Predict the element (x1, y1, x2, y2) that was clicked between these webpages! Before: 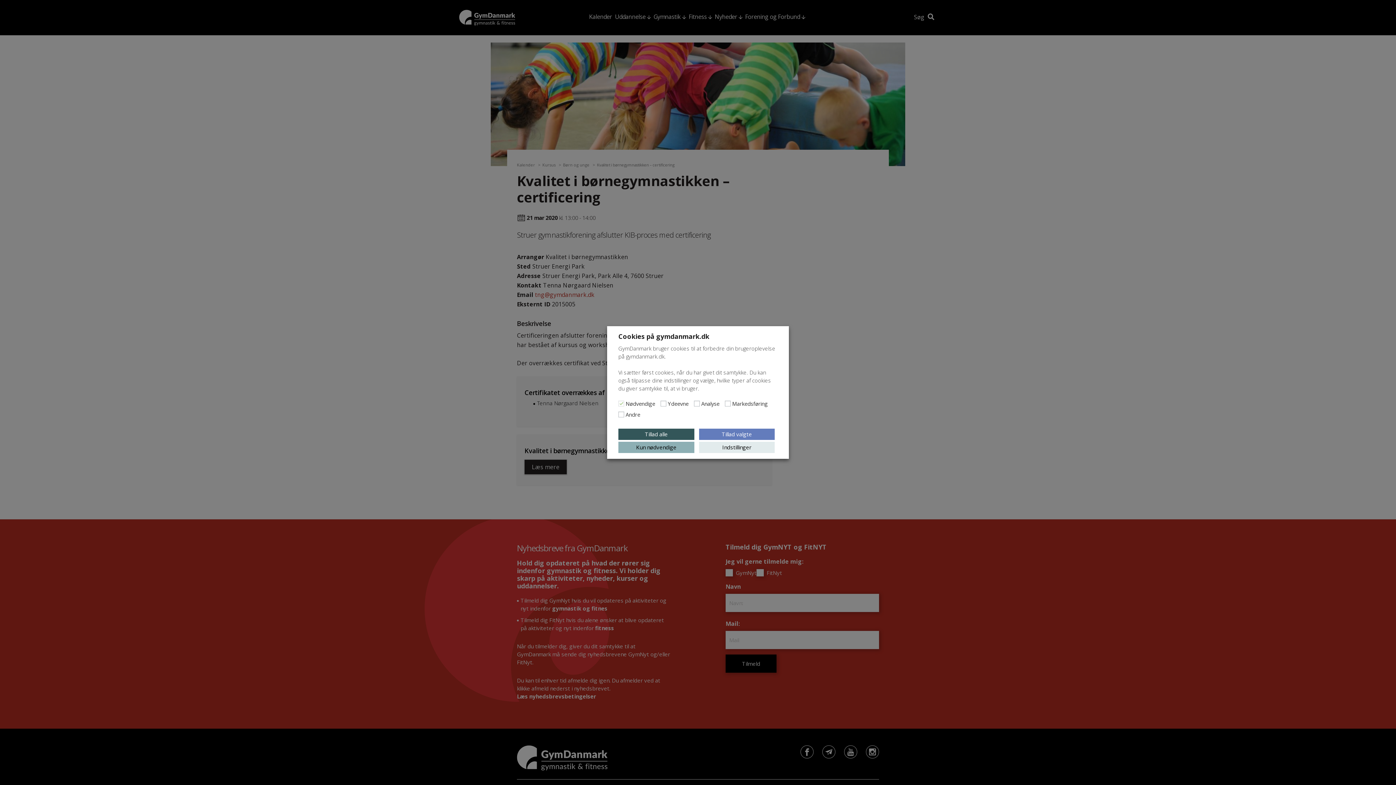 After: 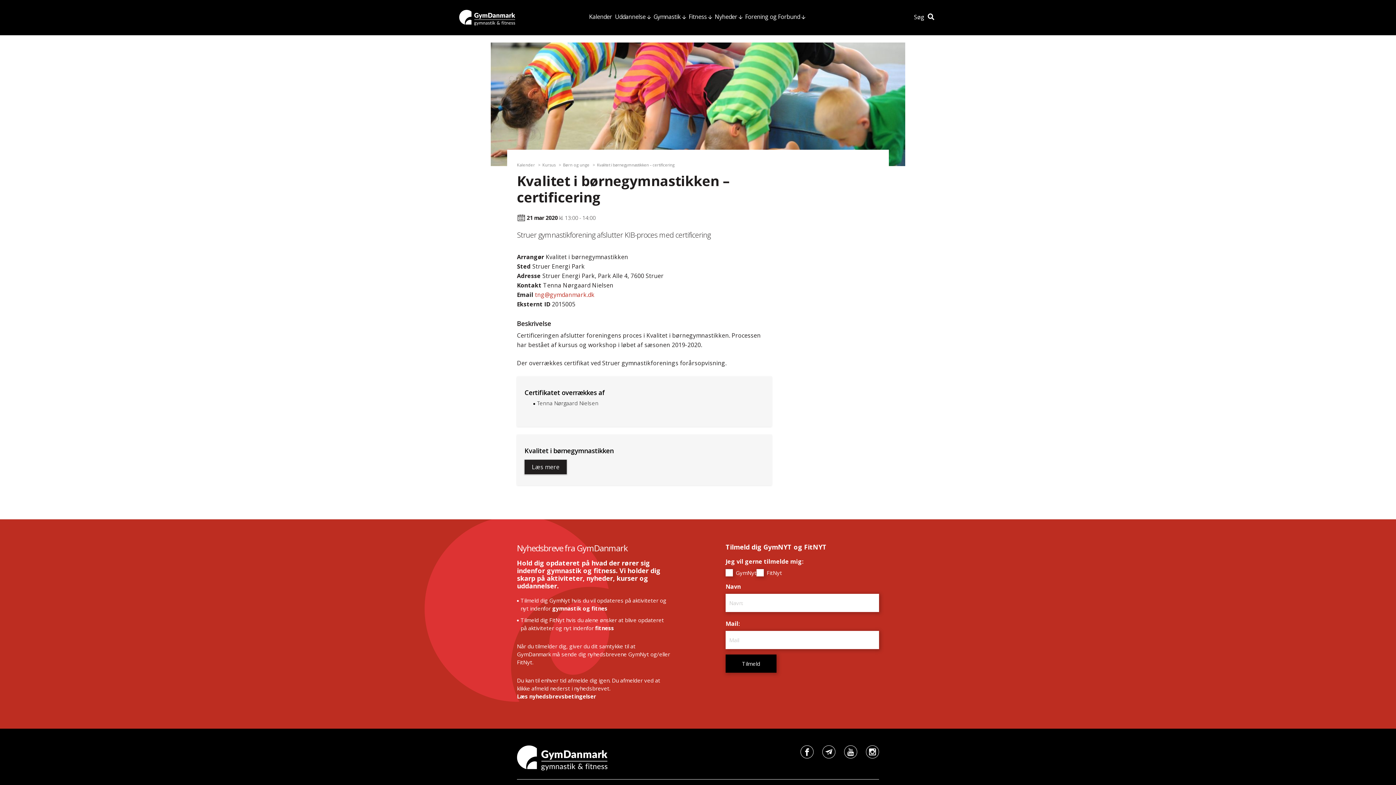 Action: bbox: (618, 428, 694, 440) label: Tillad alle